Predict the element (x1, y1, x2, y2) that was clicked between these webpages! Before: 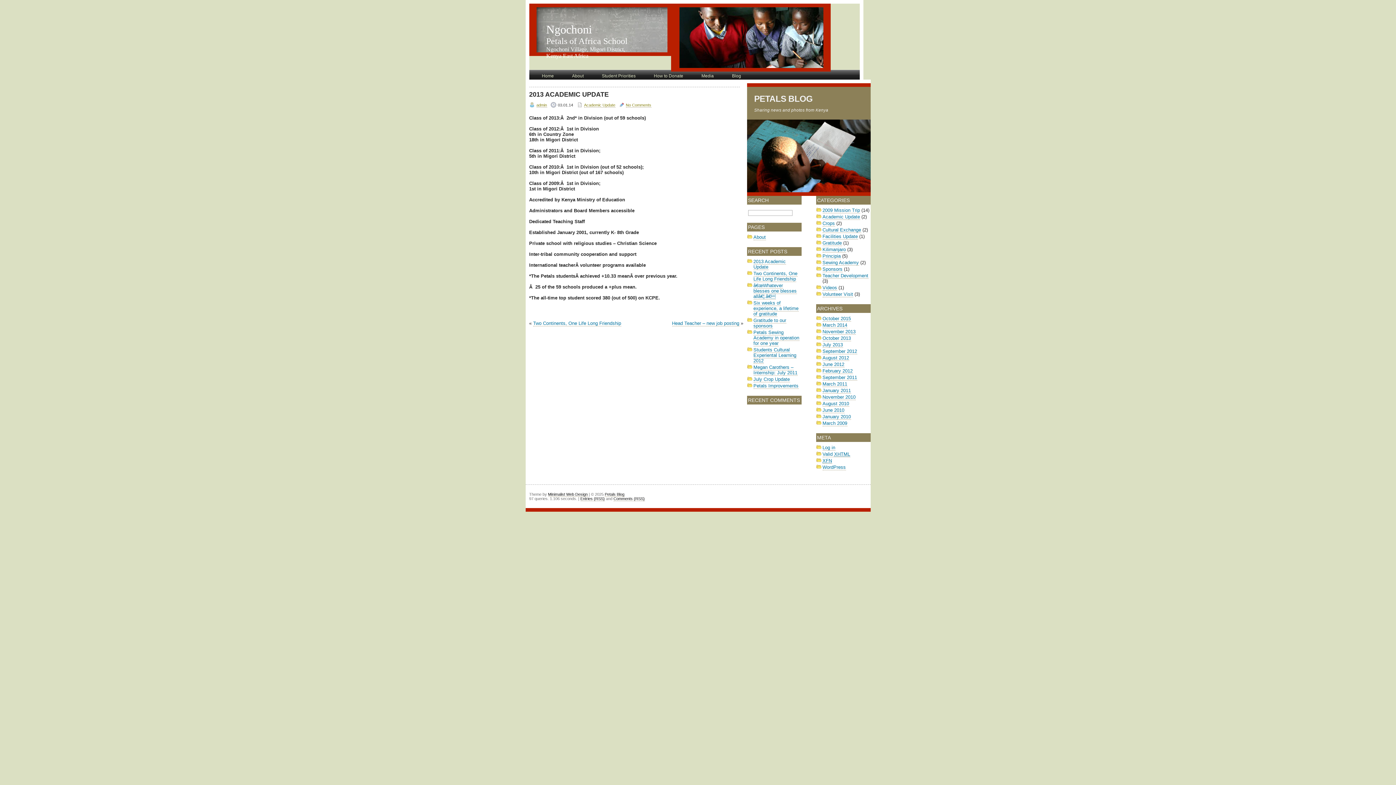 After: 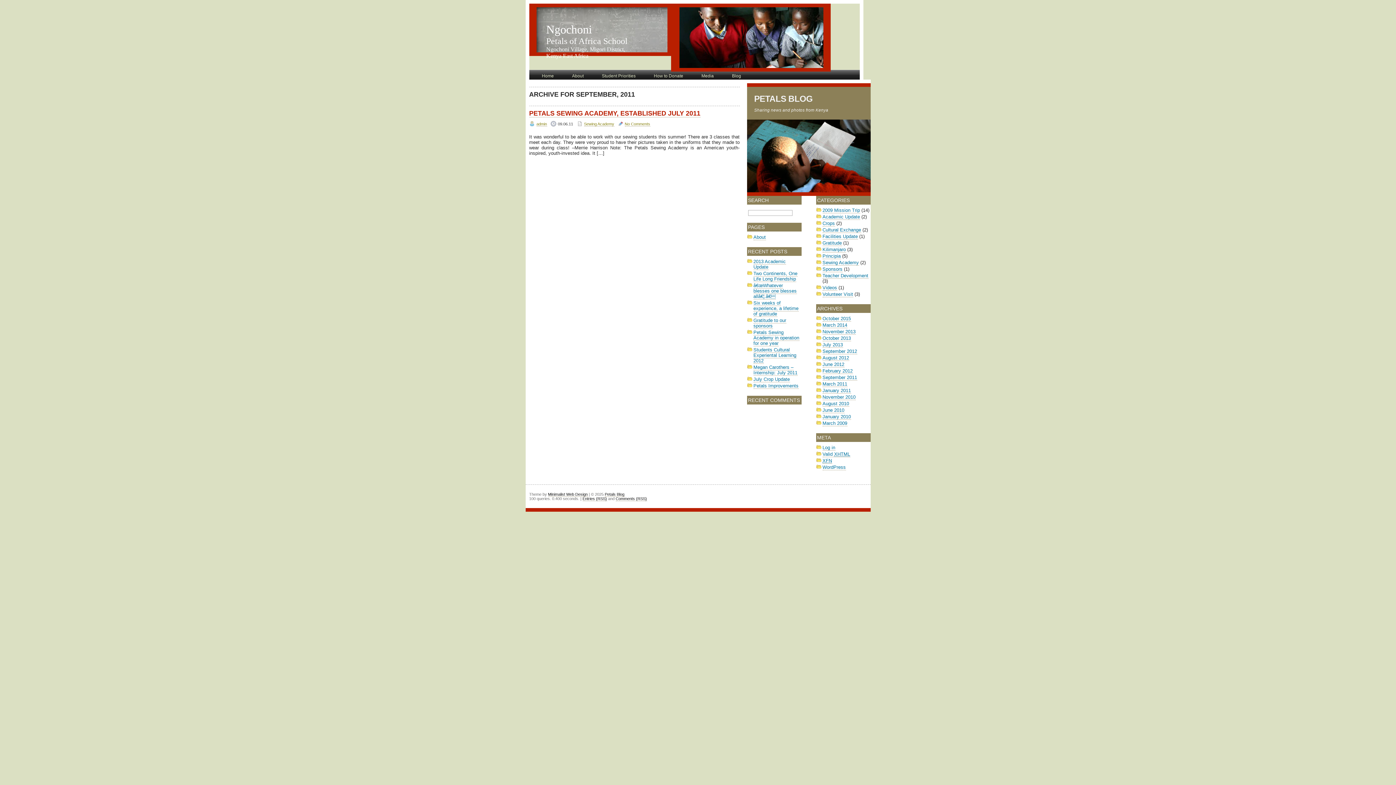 Action: label: September 2011 bbox: (822, 374, 857, 380)